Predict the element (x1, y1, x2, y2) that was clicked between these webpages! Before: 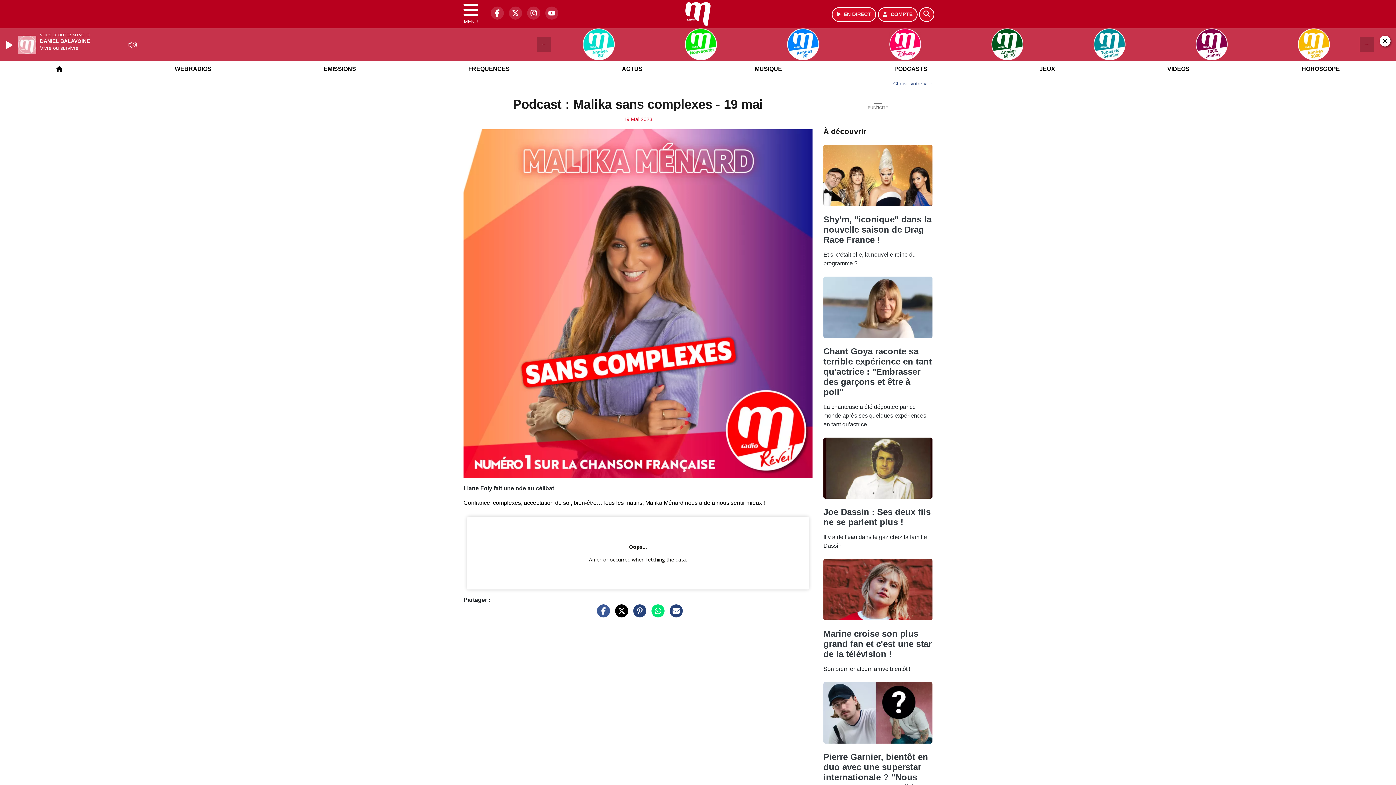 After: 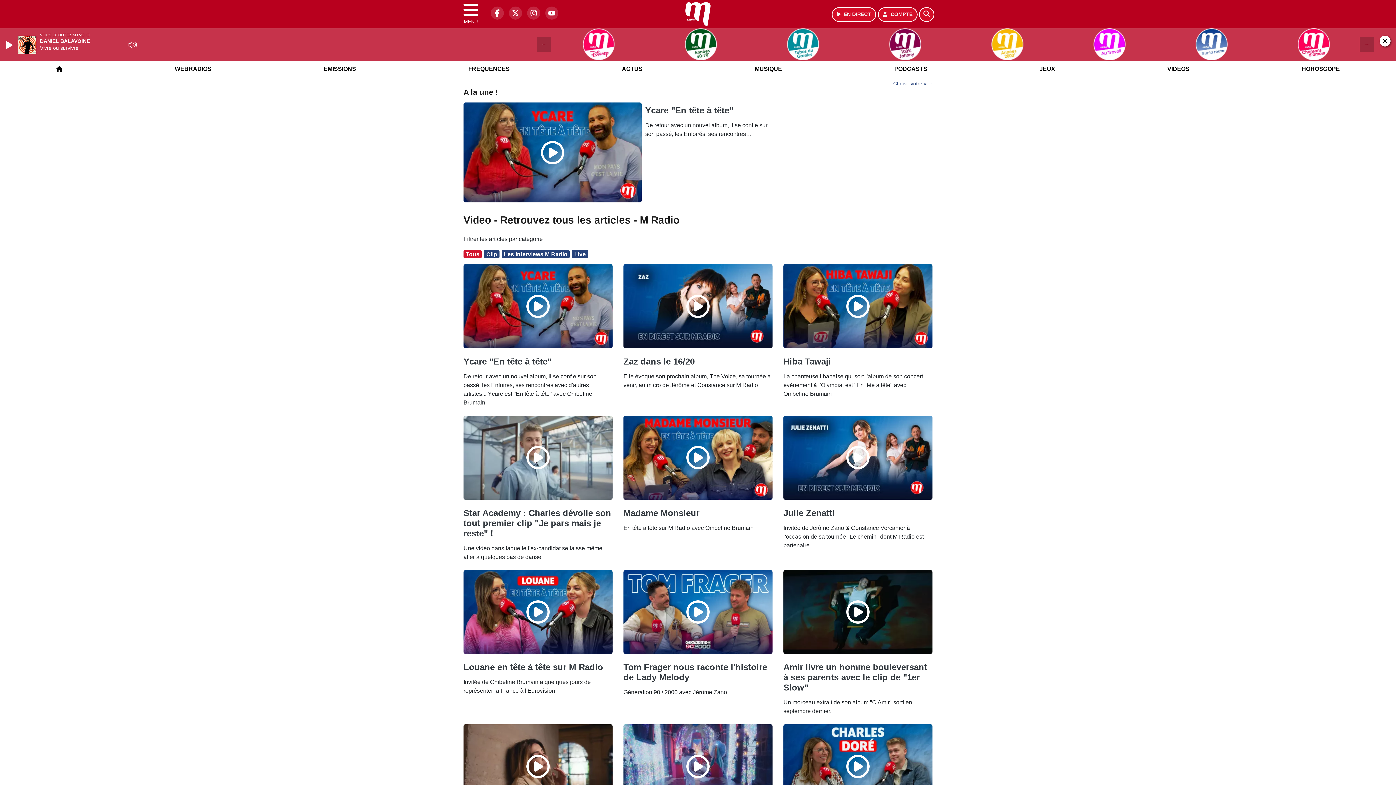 Action: label: VIDÉOS bbox: (1163, 59, 1194, 78)